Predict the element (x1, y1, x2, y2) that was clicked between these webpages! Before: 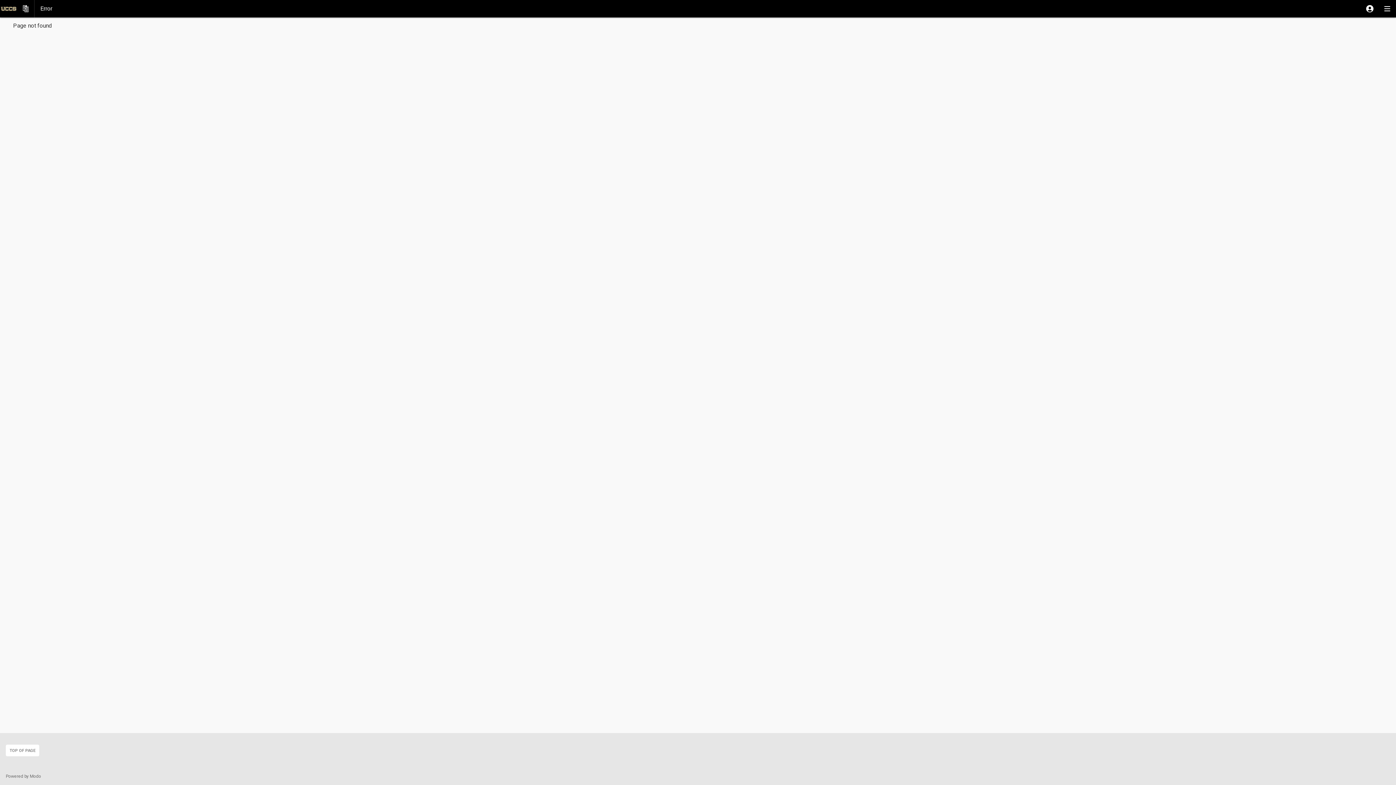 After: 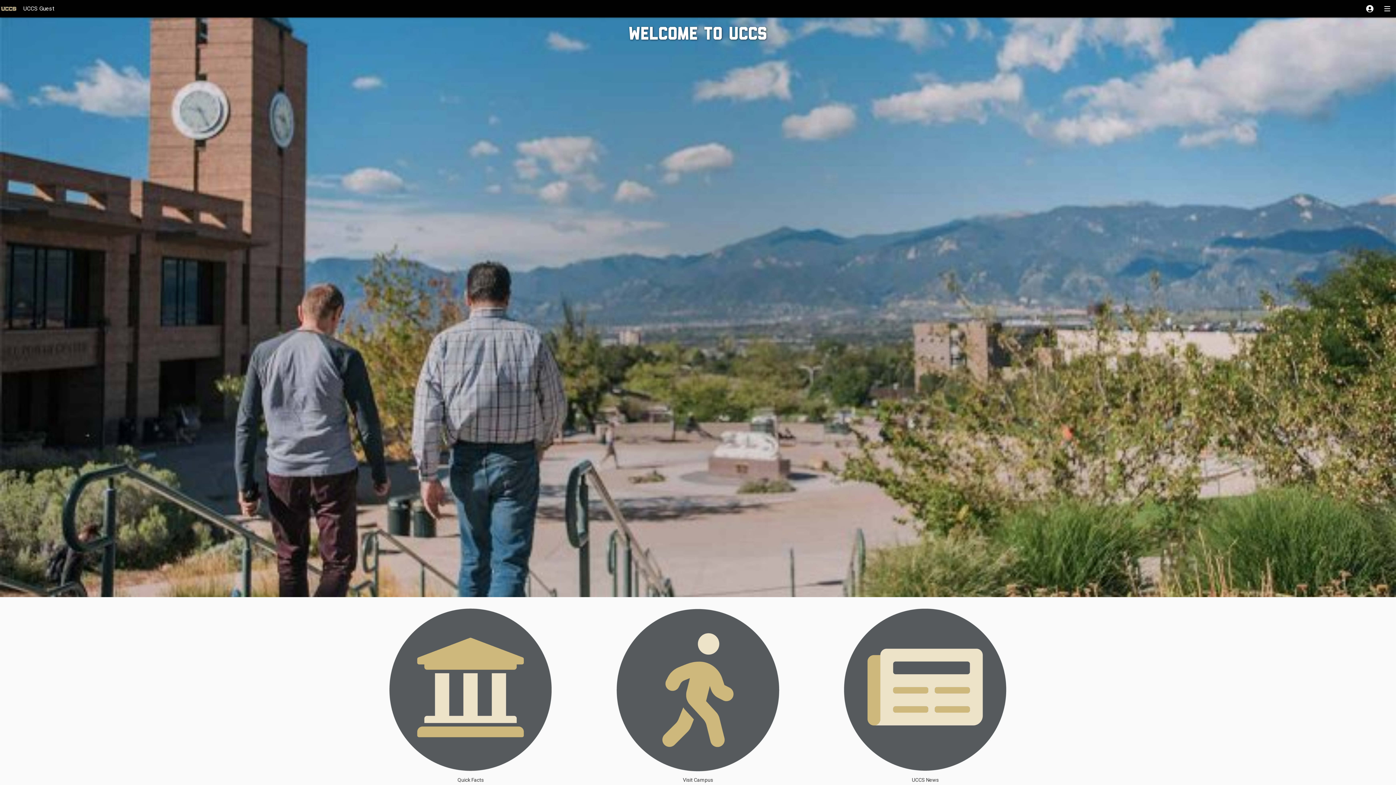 Action: bbox: (0, 0, 17, 17)